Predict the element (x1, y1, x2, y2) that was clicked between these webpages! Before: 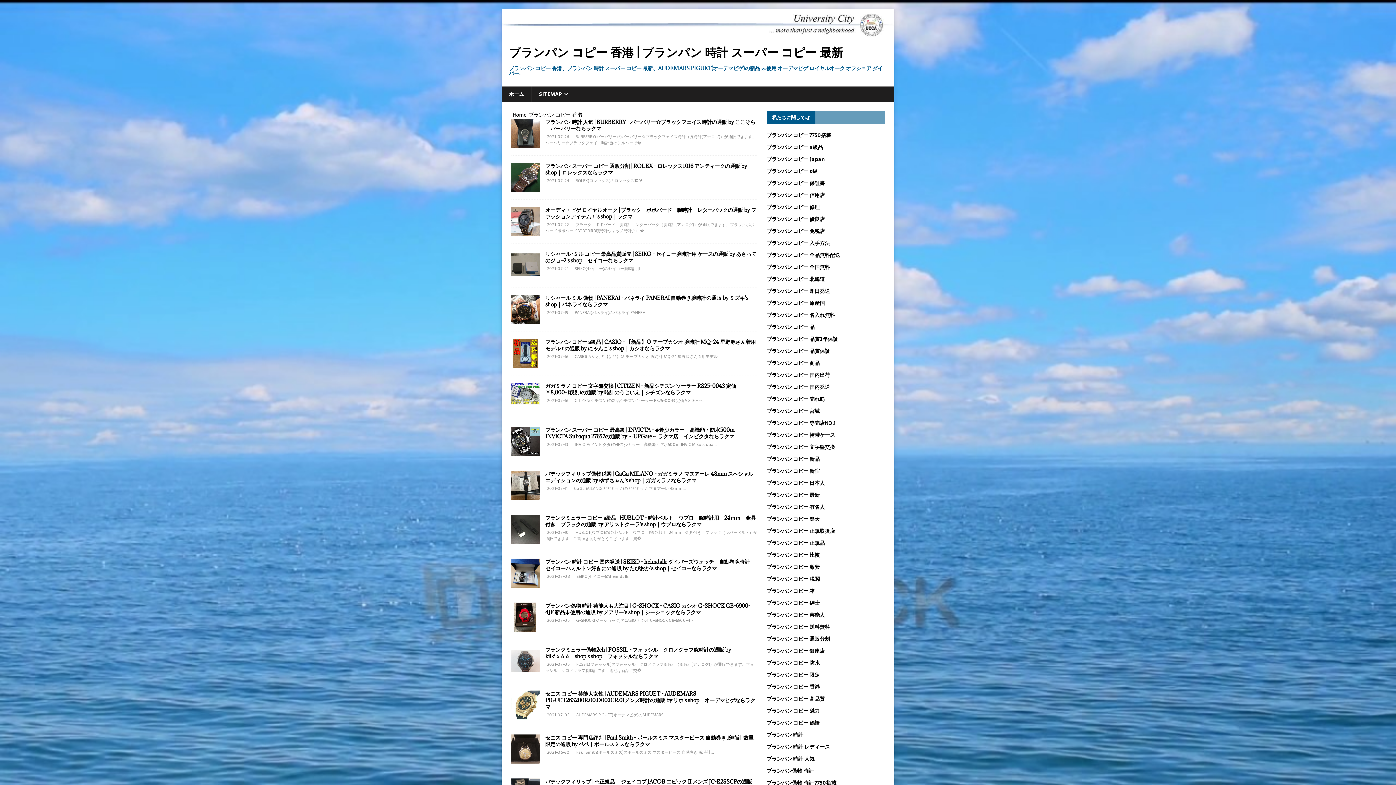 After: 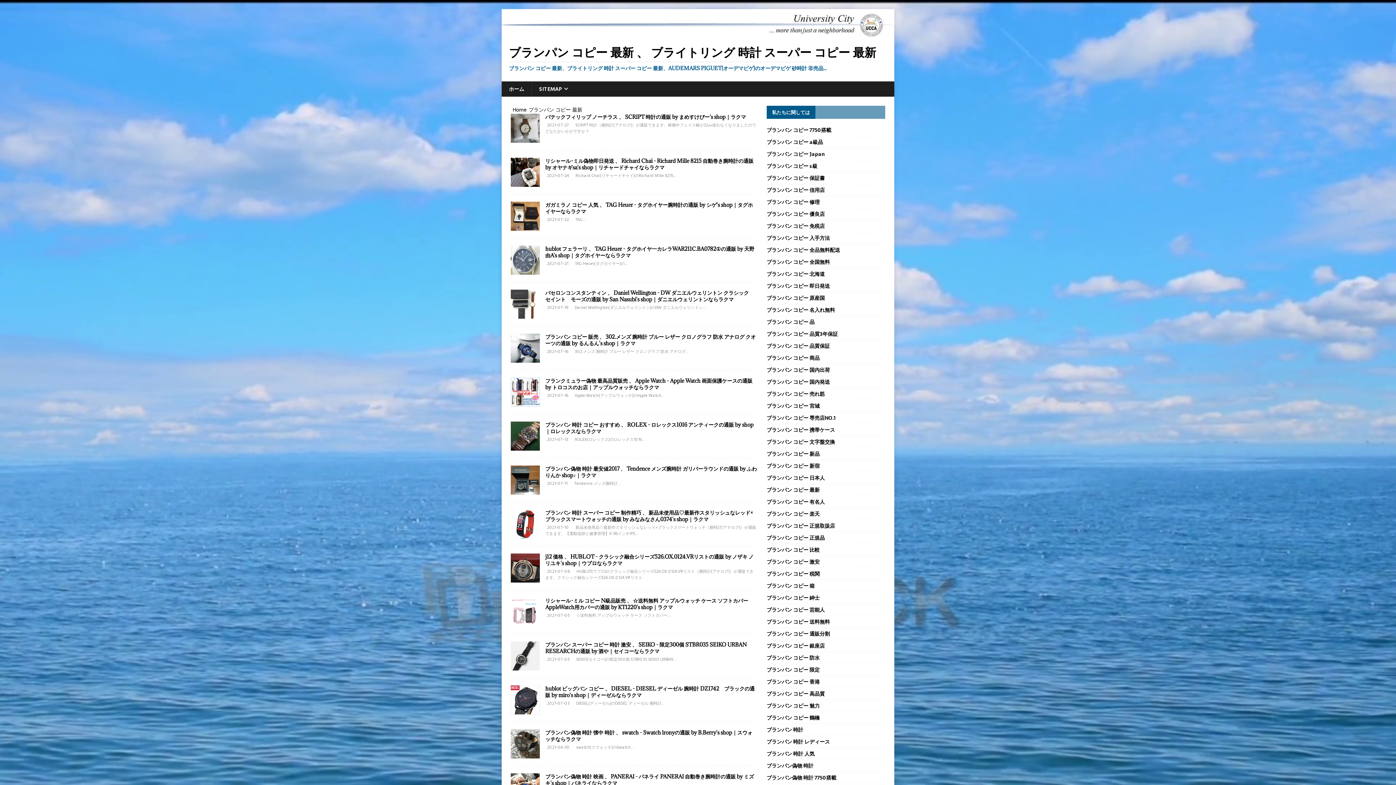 Action: bbox: (766, 489, 885, 501) label: ブランパン コピー 最新